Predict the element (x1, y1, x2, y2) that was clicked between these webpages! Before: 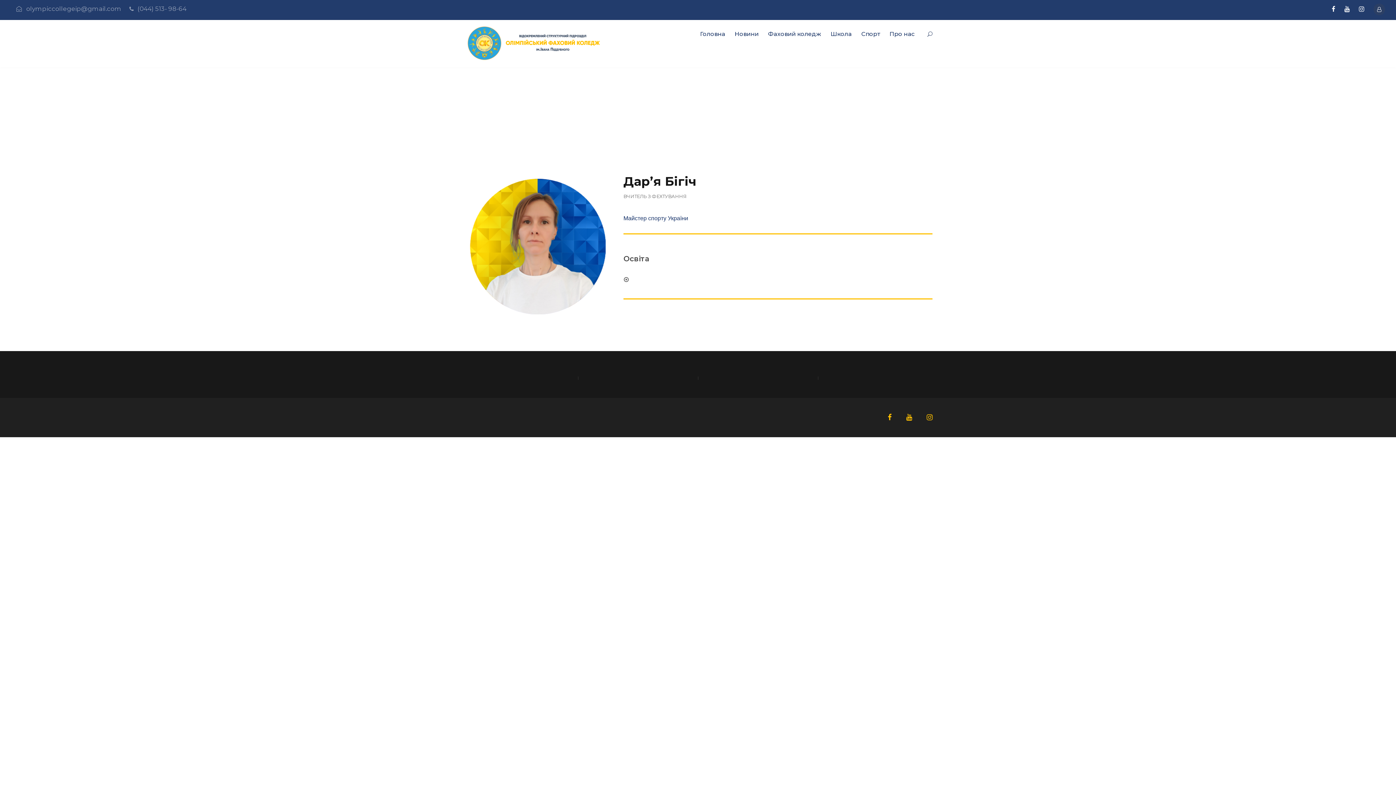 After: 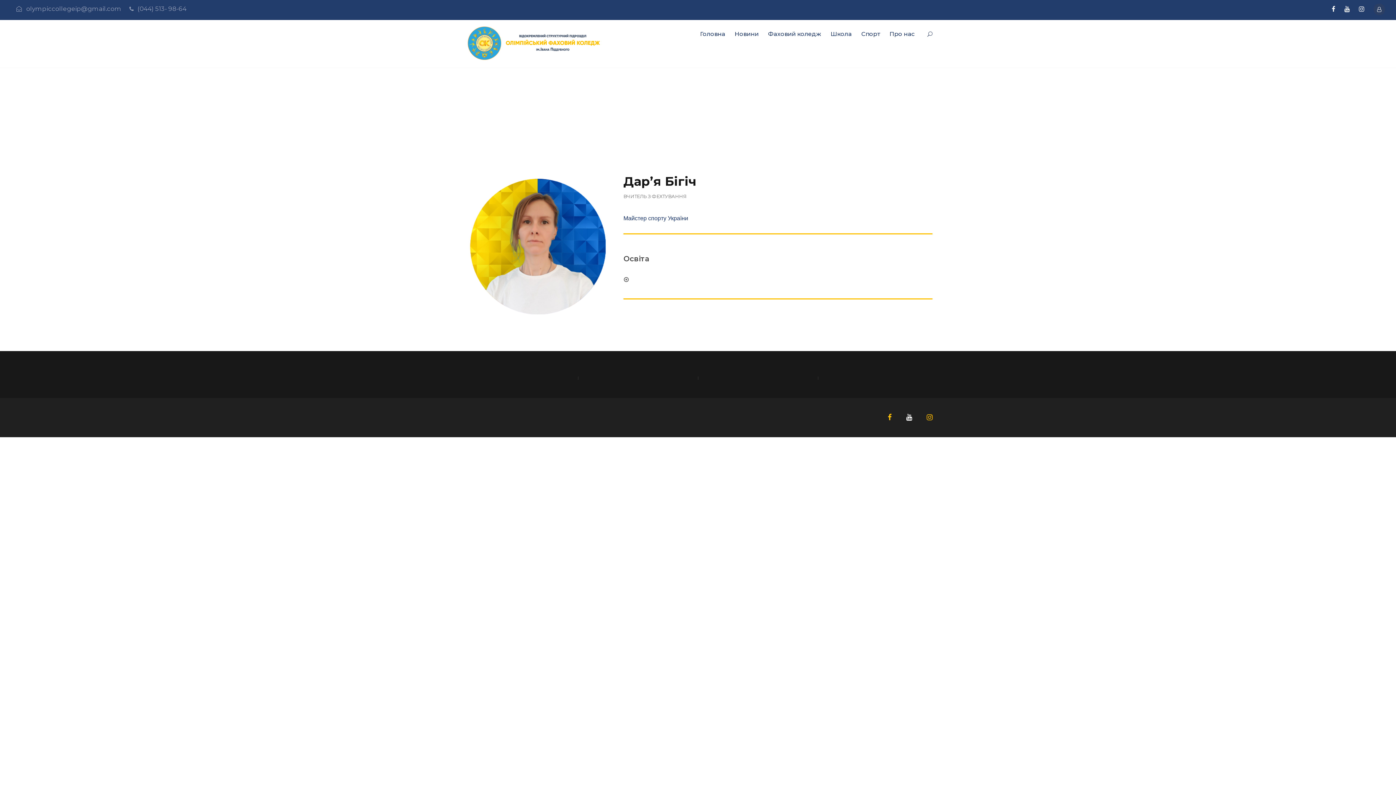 Action: bbox: (906, 412, 912, 423)